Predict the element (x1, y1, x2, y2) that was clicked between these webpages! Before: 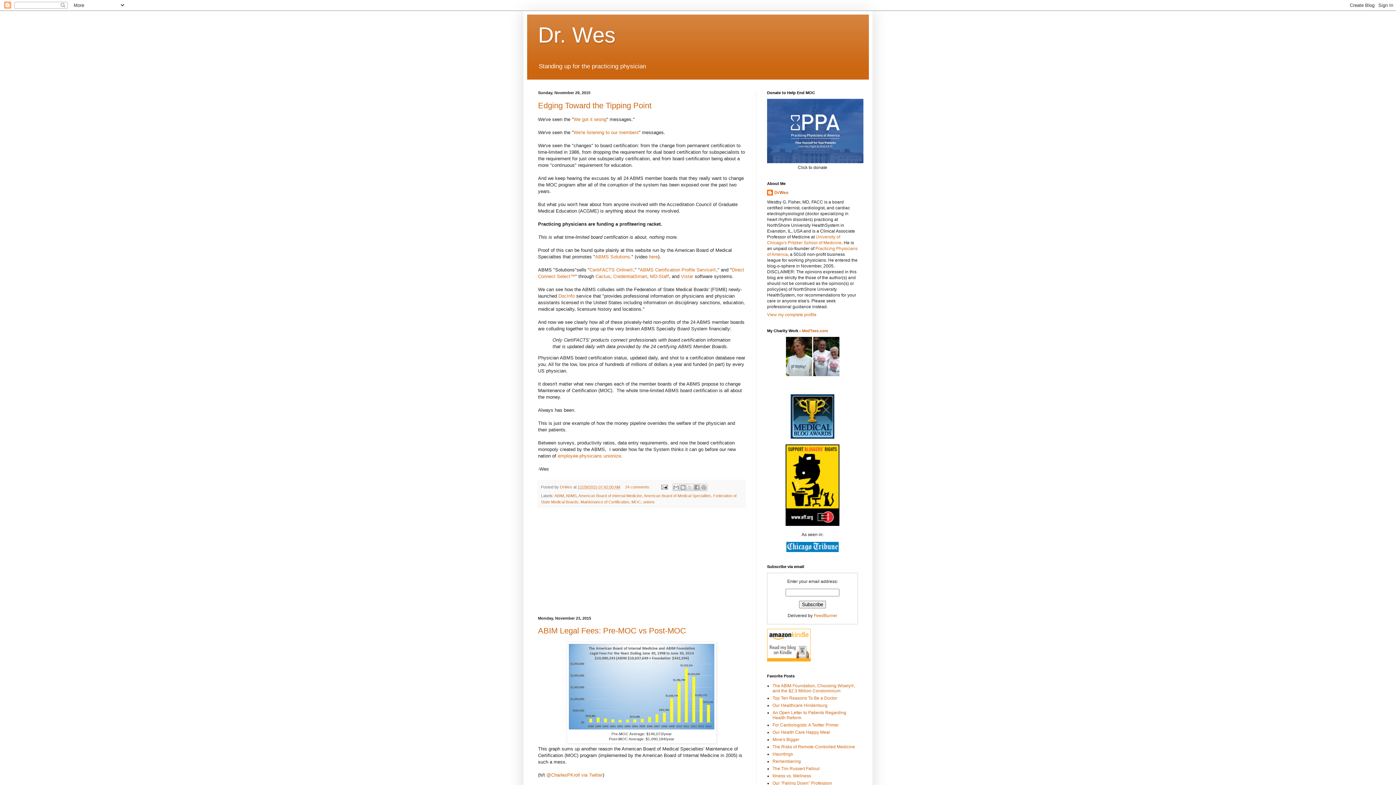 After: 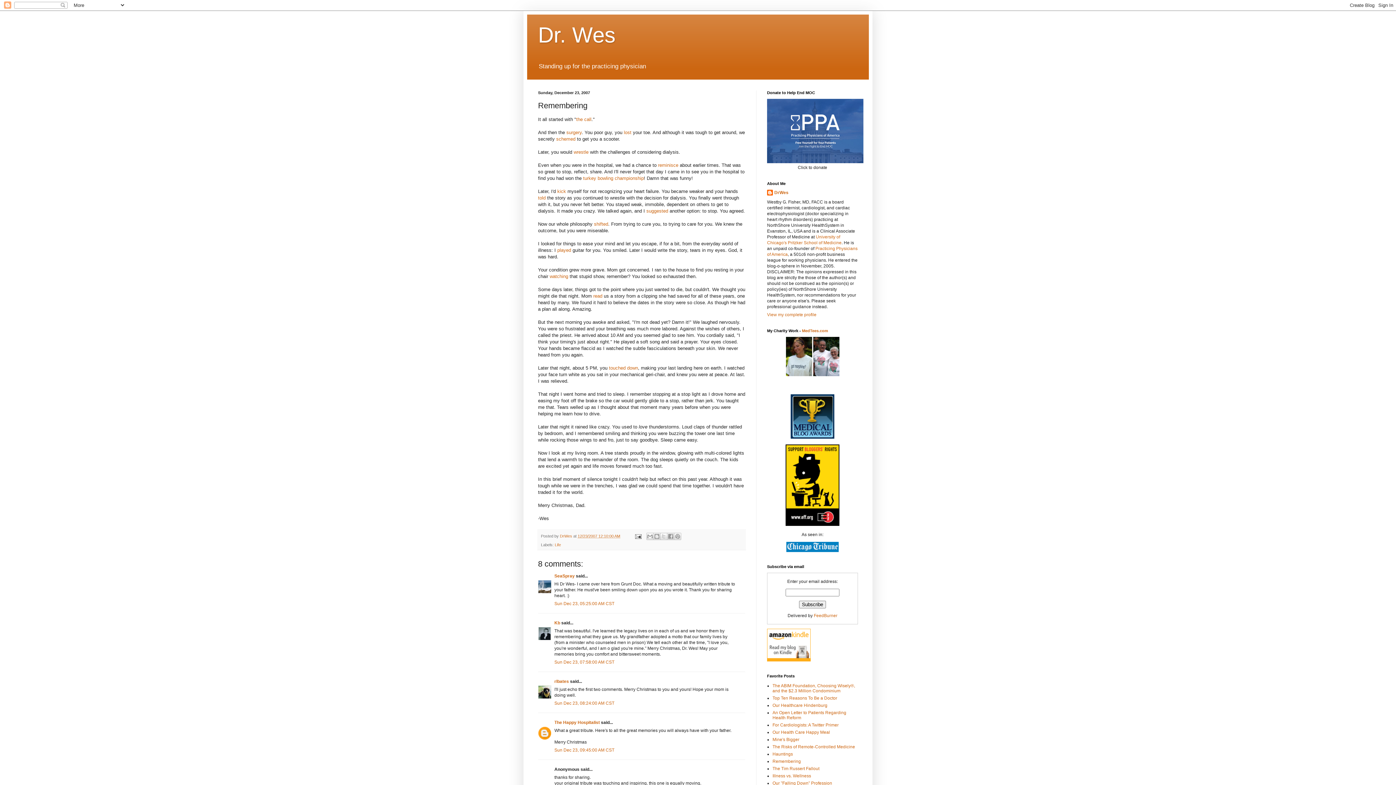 Action: bbox: (772, 759, 801, 764) label: Remembering